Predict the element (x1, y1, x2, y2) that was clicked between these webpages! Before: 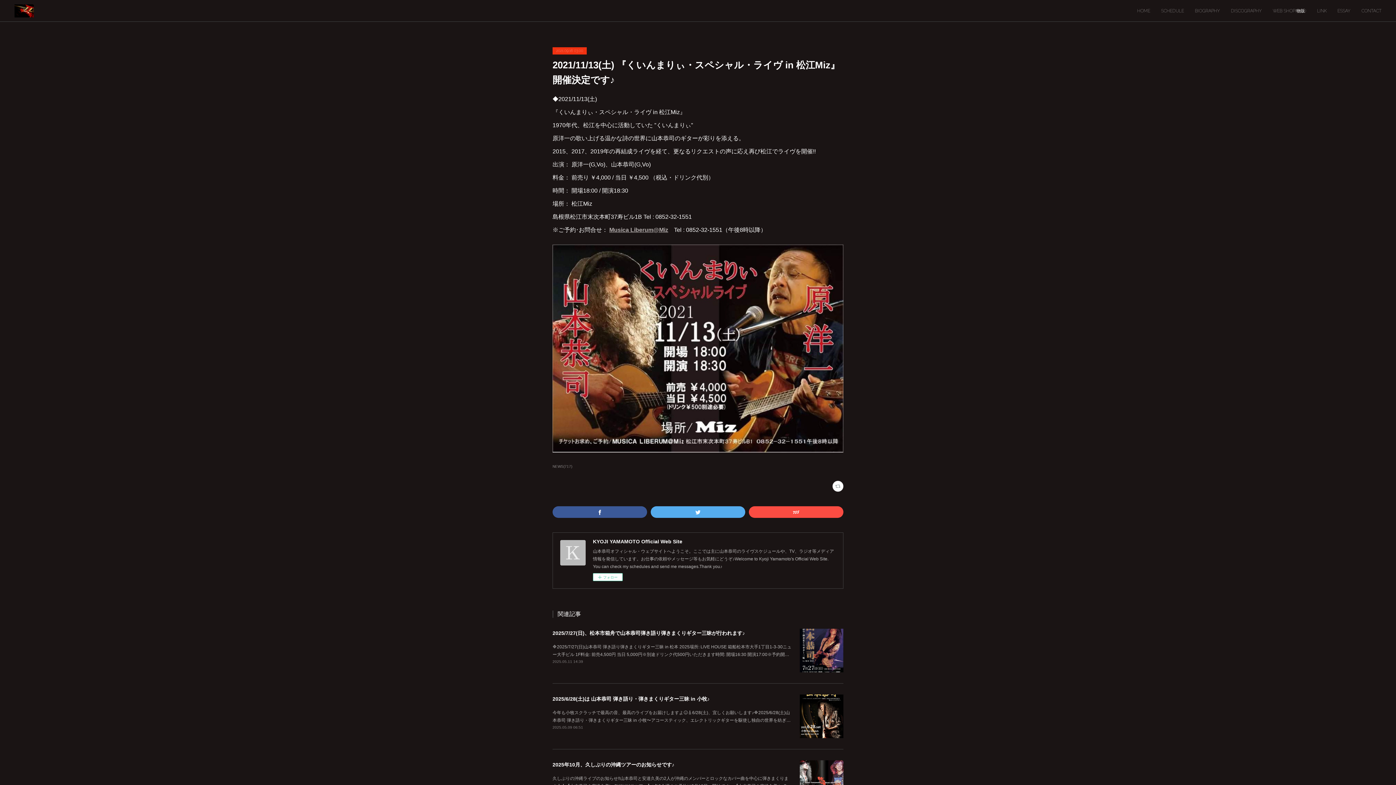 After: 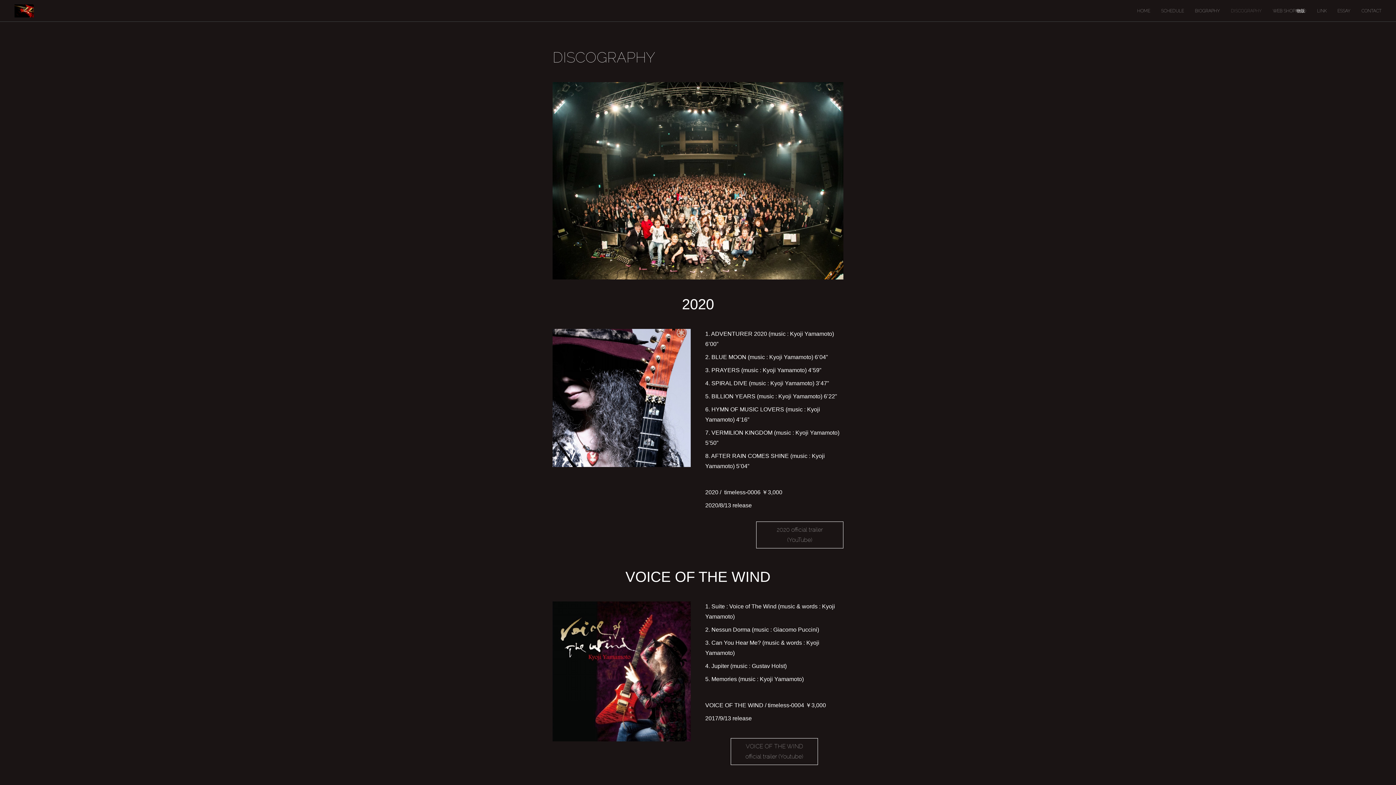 Action: label: DISCOGRAPHY bbox: (1225, 0, 1267, 21)